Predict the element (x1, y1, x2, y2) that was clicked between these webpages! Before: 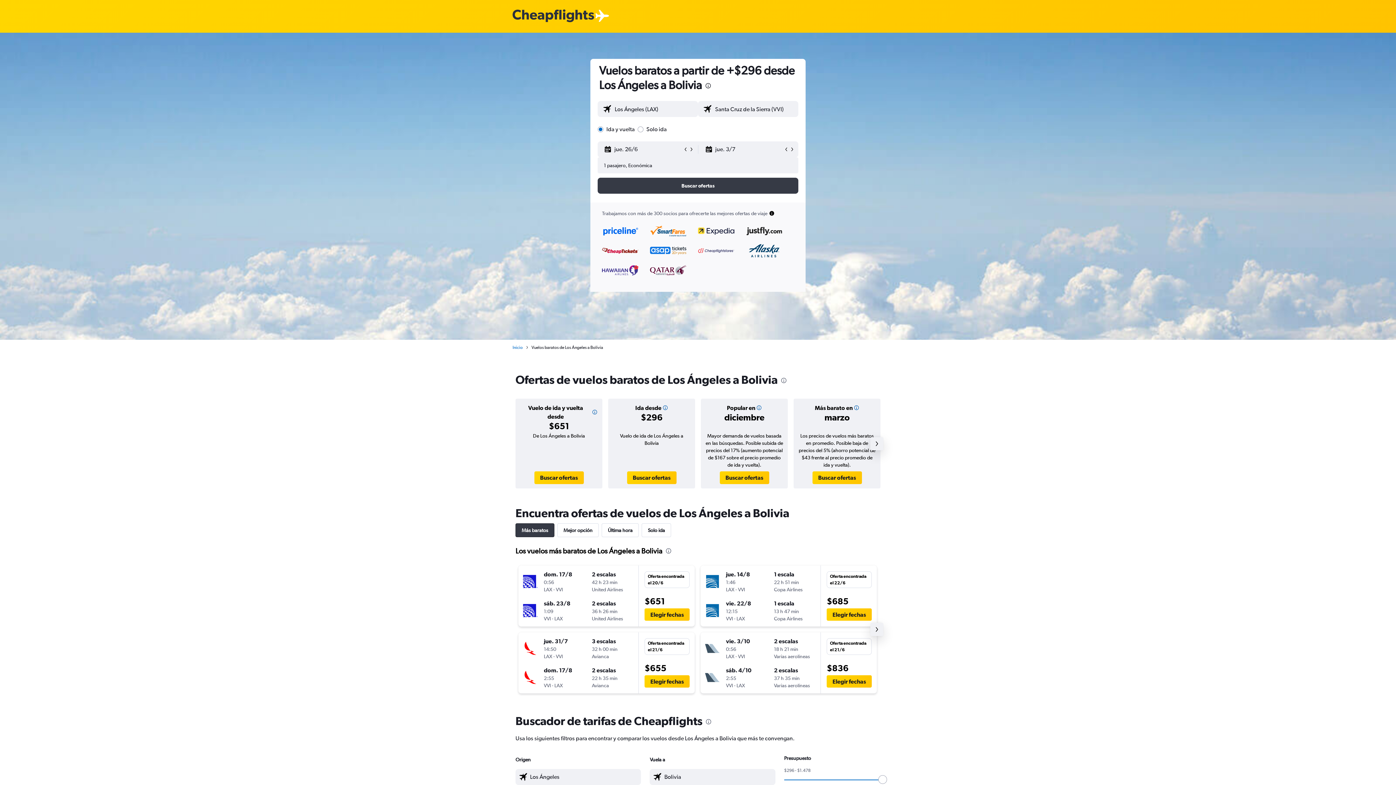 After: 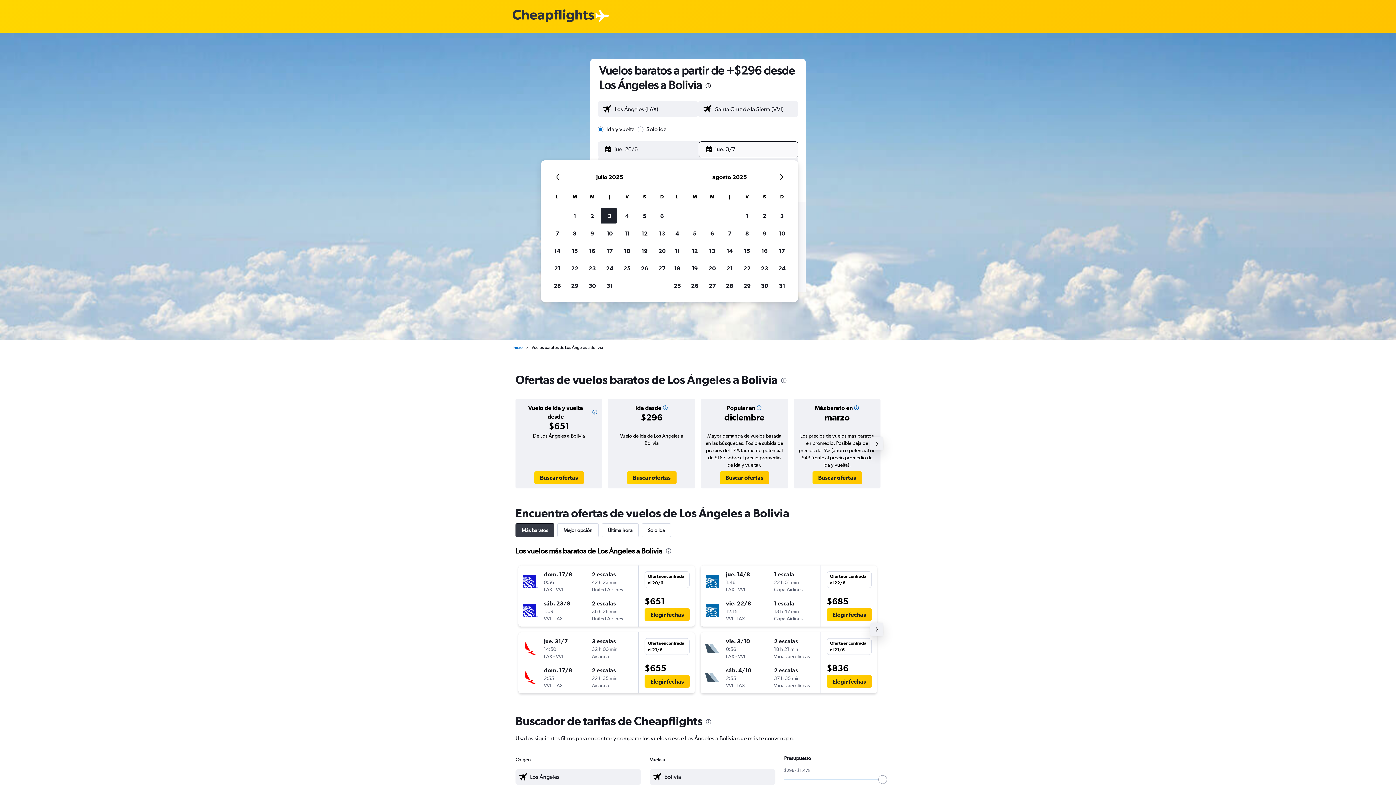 Action: label: Selecciona la fecha de finalización en el calendario bbox: (705, 141, 783, 157)